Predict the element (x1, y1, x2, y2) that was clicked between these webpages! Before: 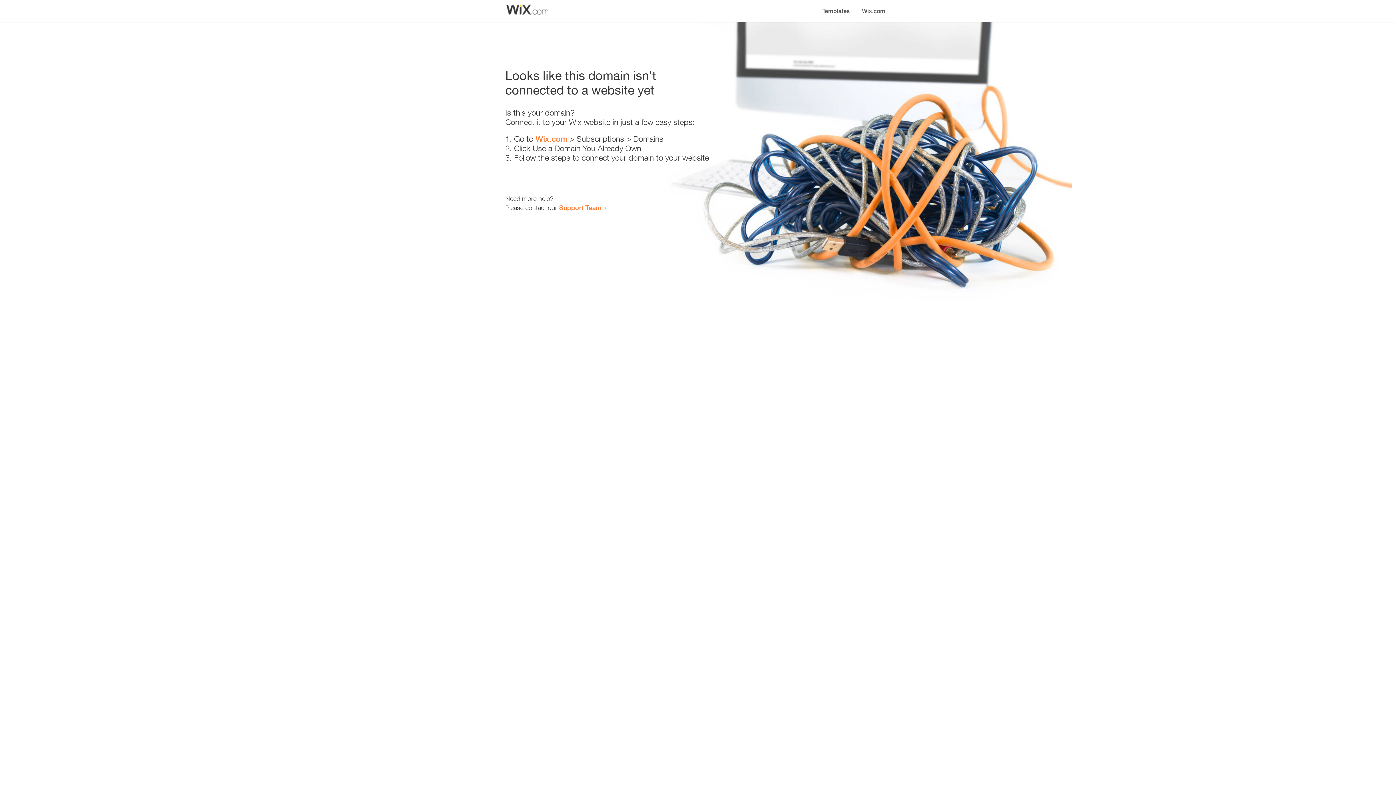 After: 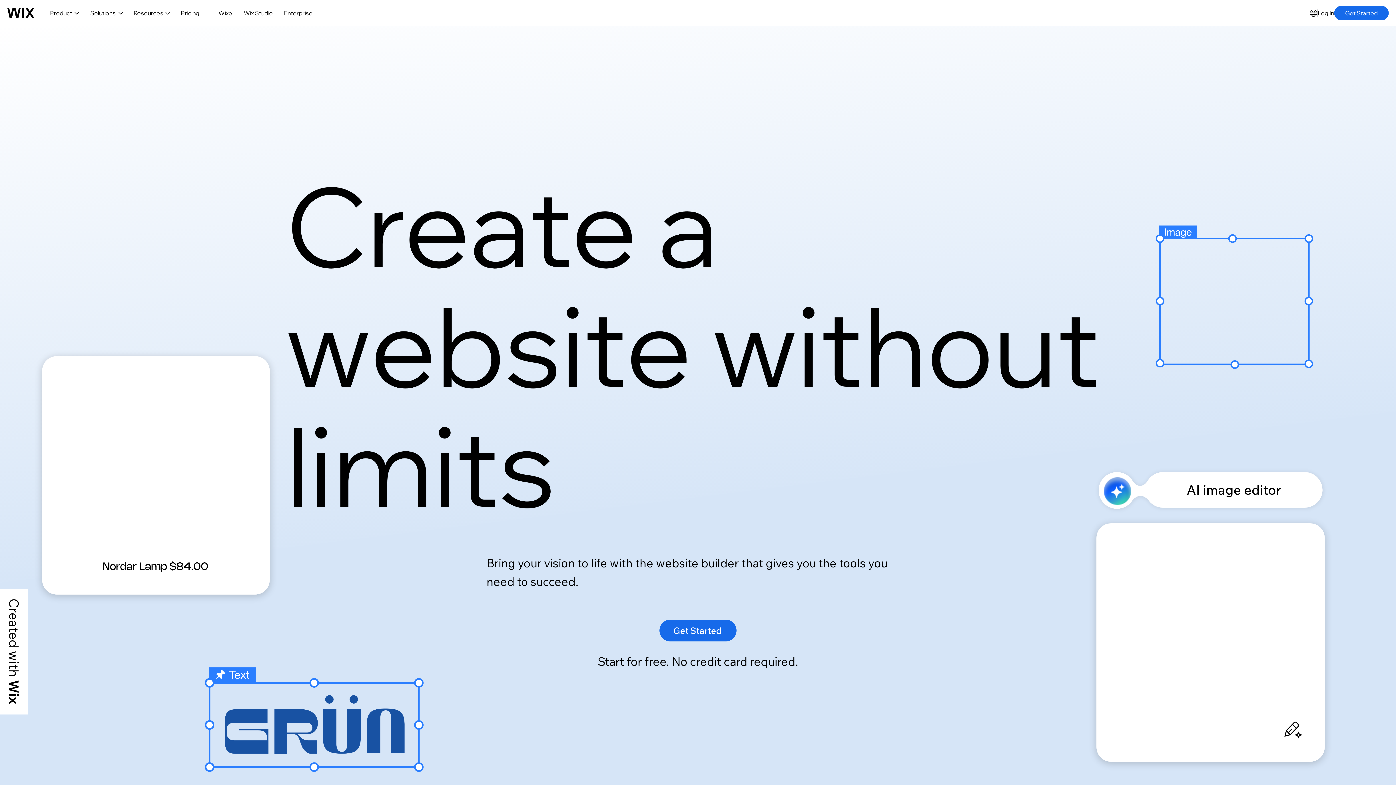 Action: label: Wix.com bbox: (535, 134, 567, 143)